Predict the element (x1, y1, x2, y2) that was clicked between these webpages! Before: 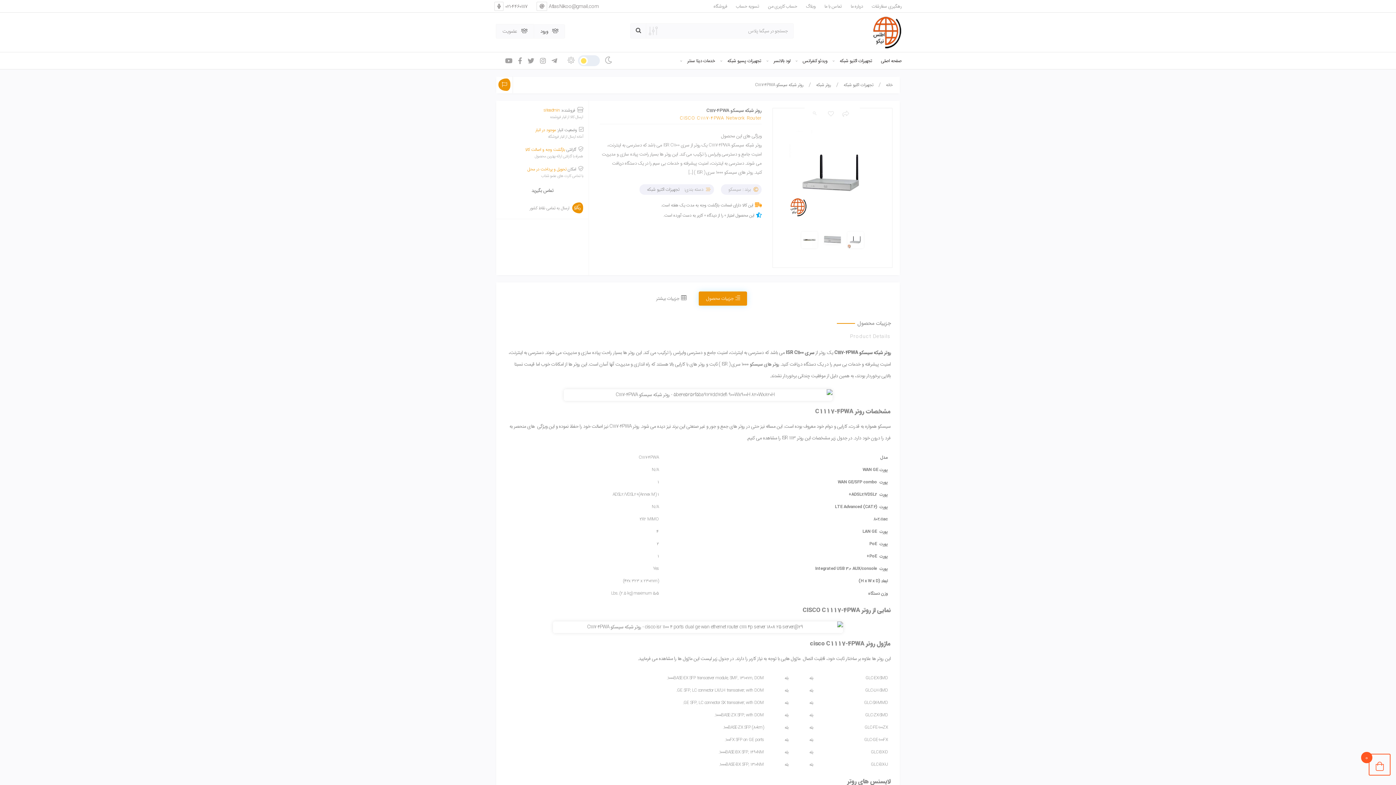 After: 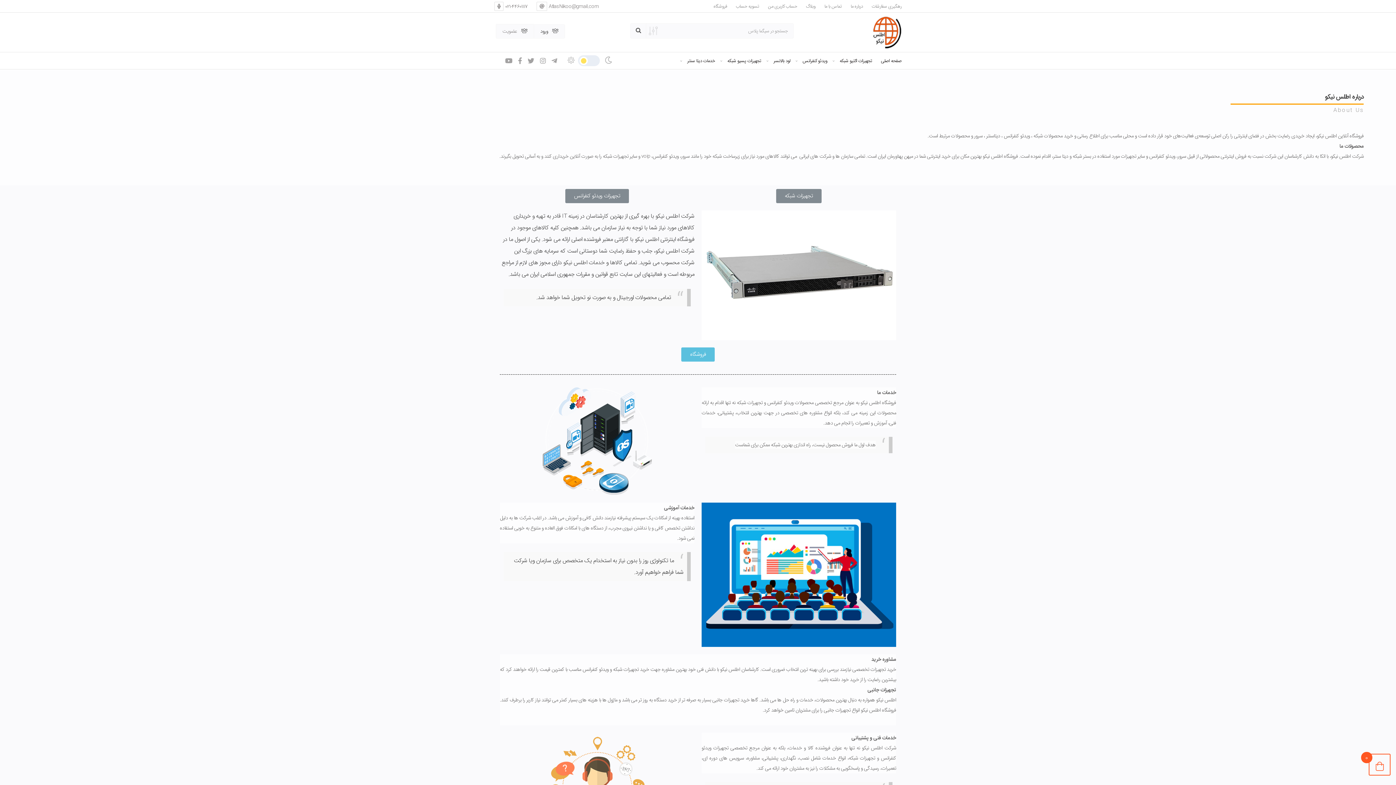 Action: label: درباره ما bbox: (850, 2, 863, 10)